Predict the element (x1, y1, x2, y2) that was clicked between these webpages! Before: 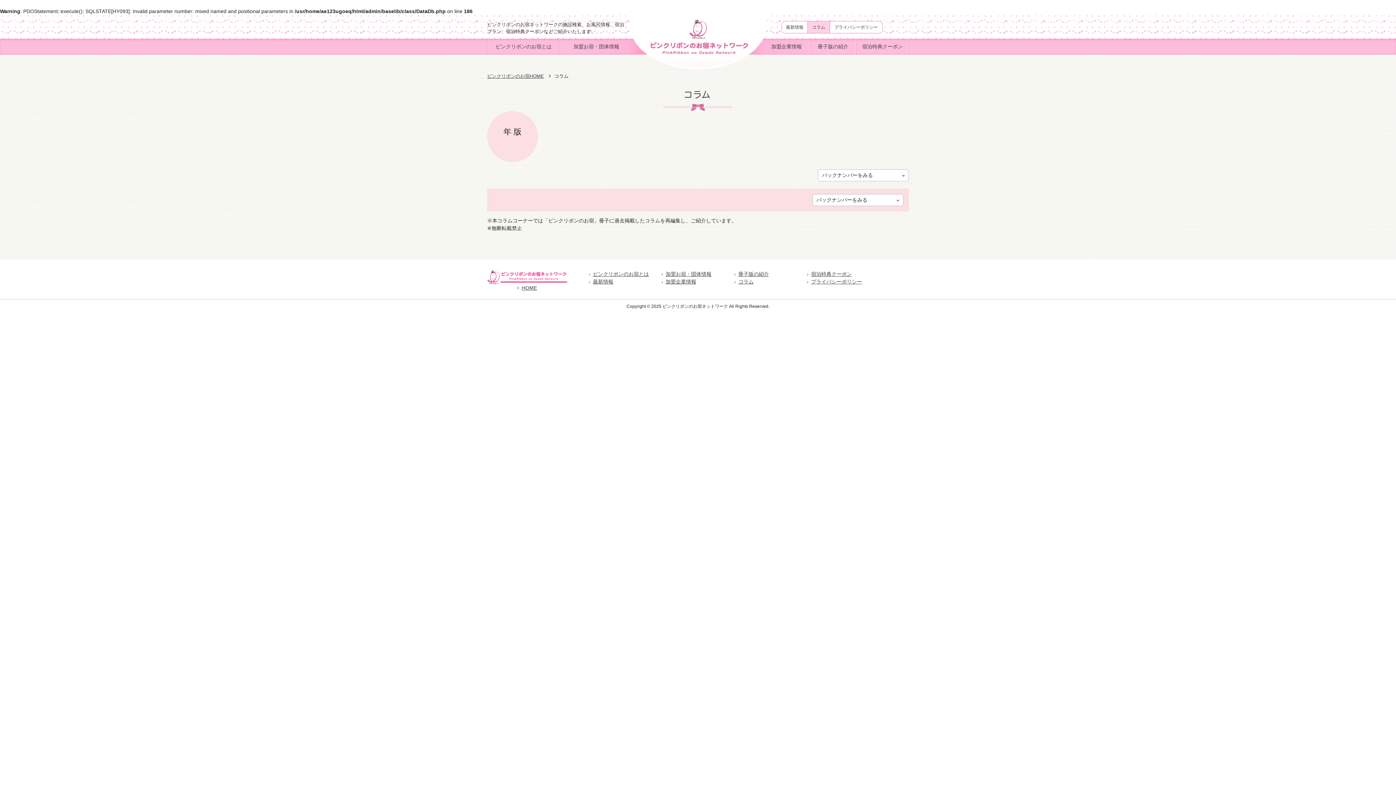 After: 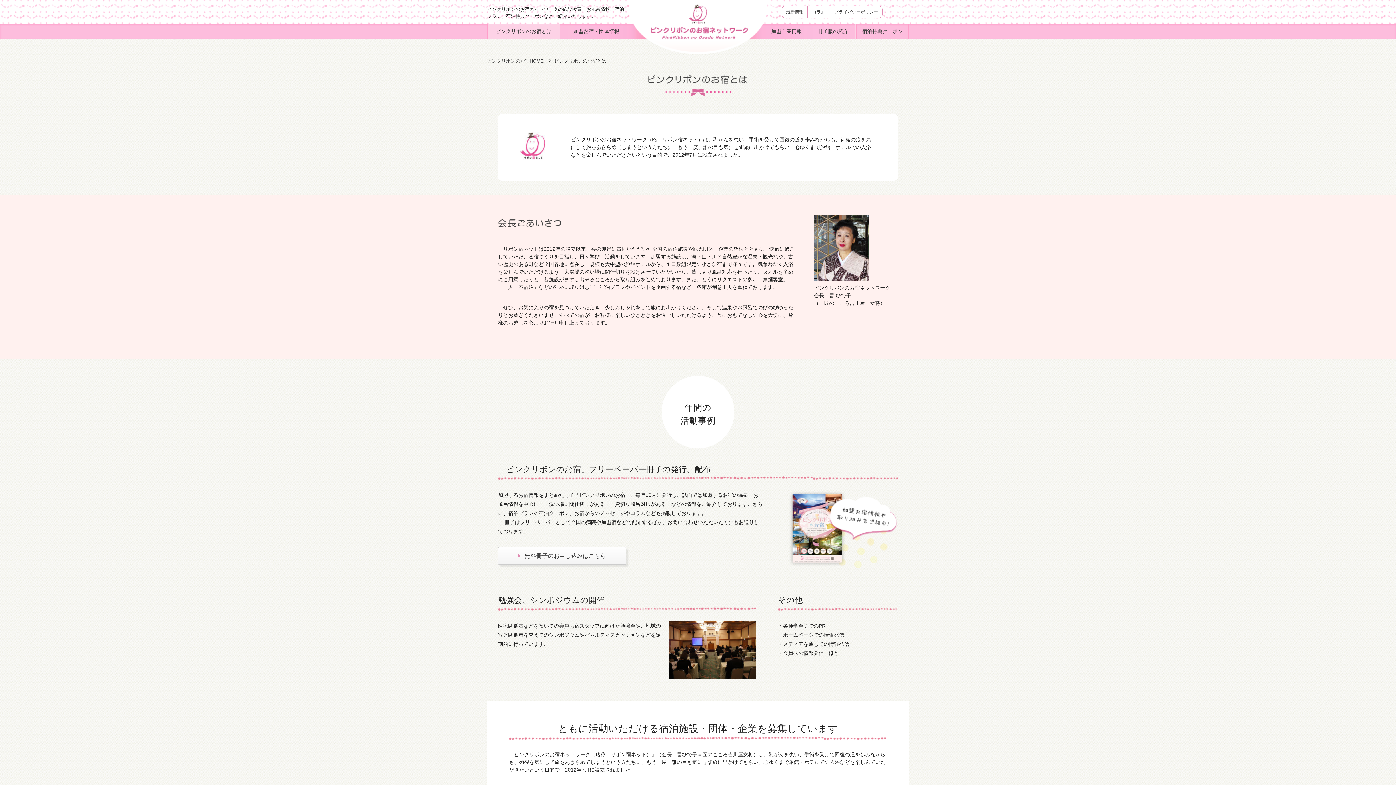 Action: label: ピンクリボンのお宿とは bbox: (487, 39, 560, 54)